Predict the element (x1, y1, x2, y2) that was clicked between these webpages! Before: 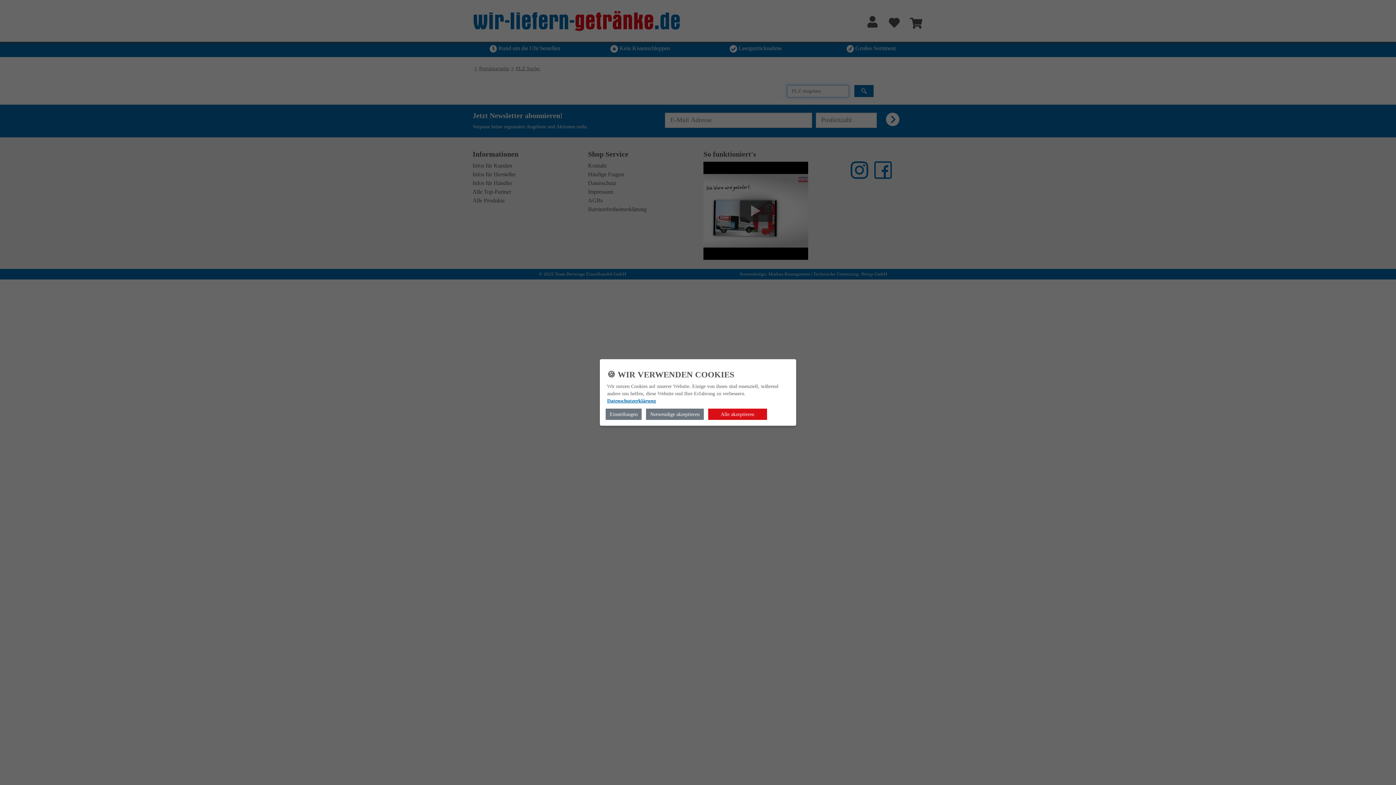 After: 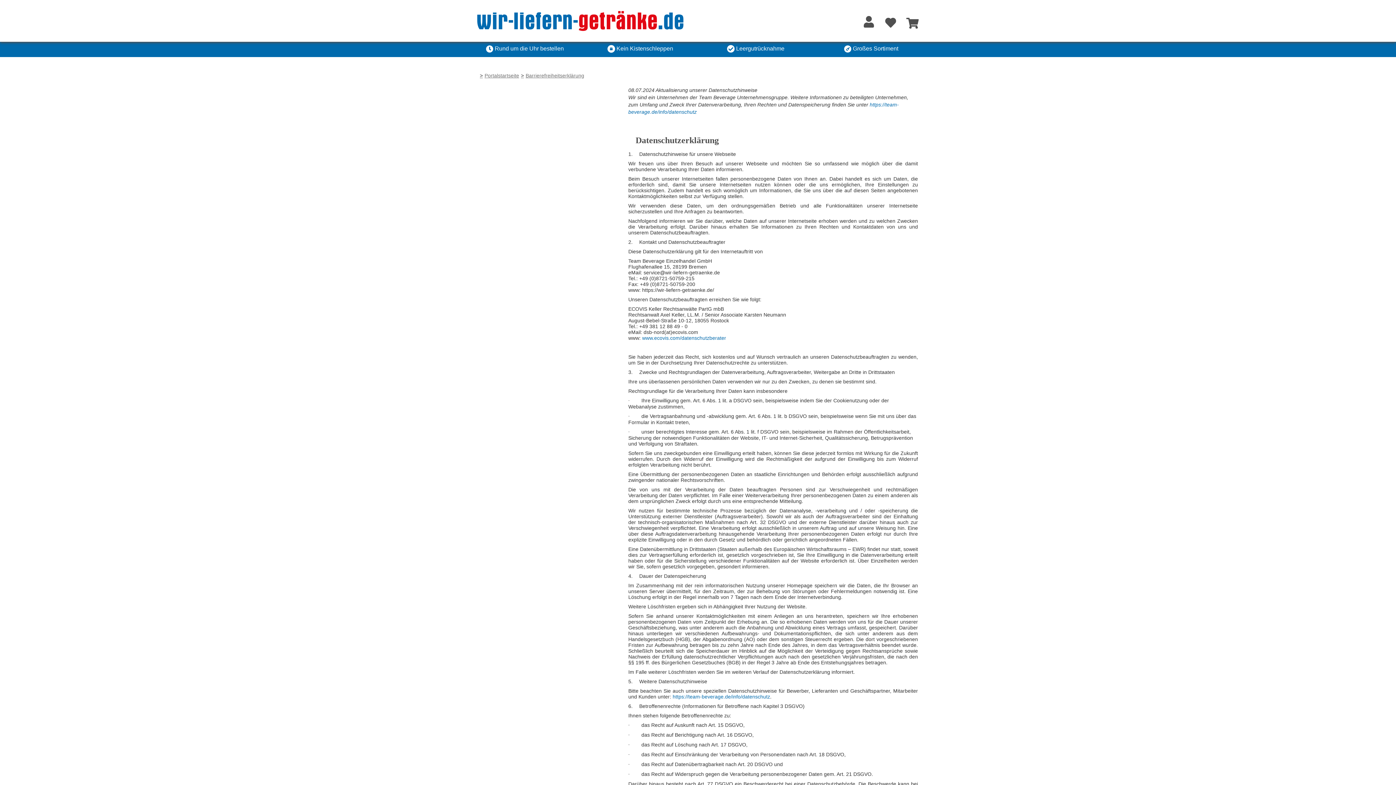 Action: label: Datenschutzerklärung bbox: (607, 398, 656, 403)